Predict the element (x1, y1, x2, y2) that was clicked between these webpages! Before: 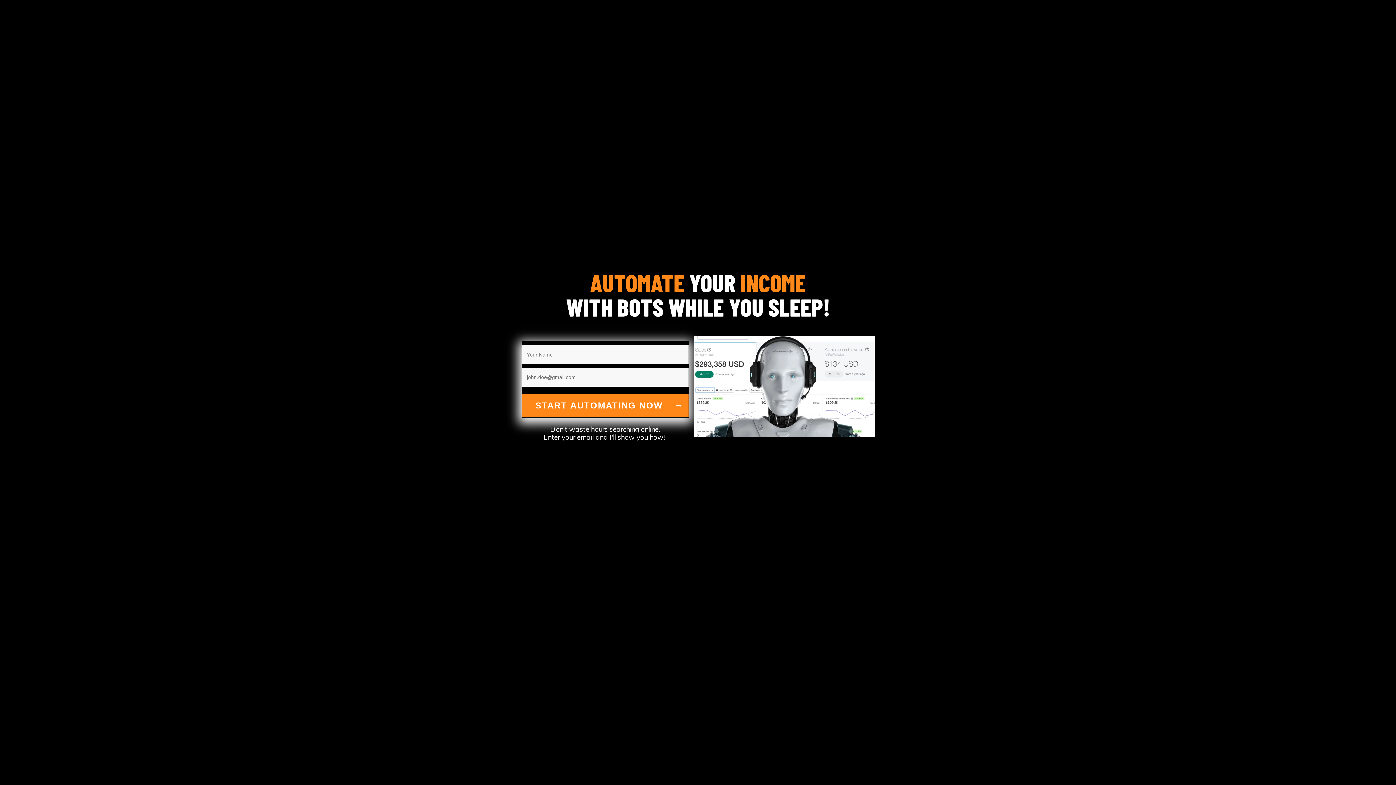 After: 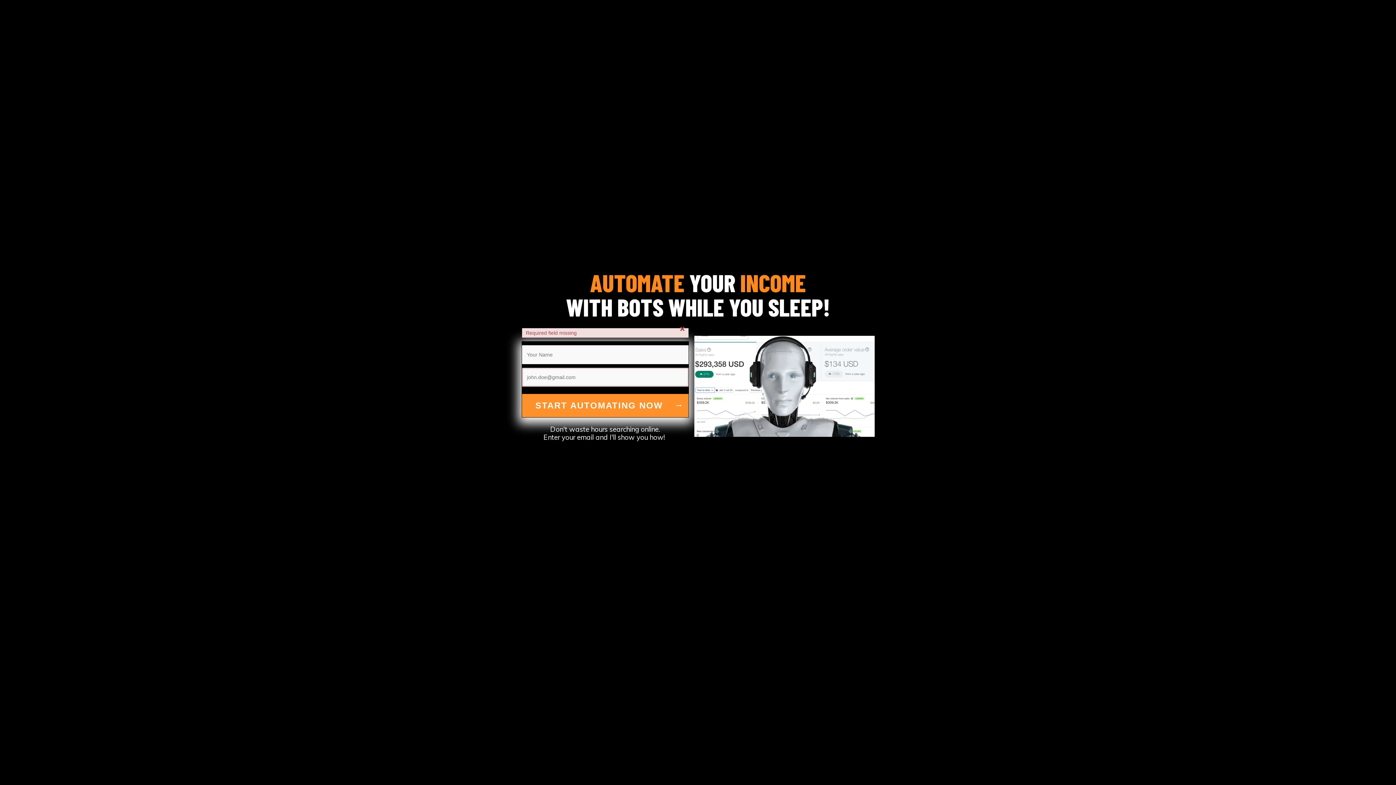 Action: label: START AUTOMATING NOW bbox: (522, 394, 688, 417)